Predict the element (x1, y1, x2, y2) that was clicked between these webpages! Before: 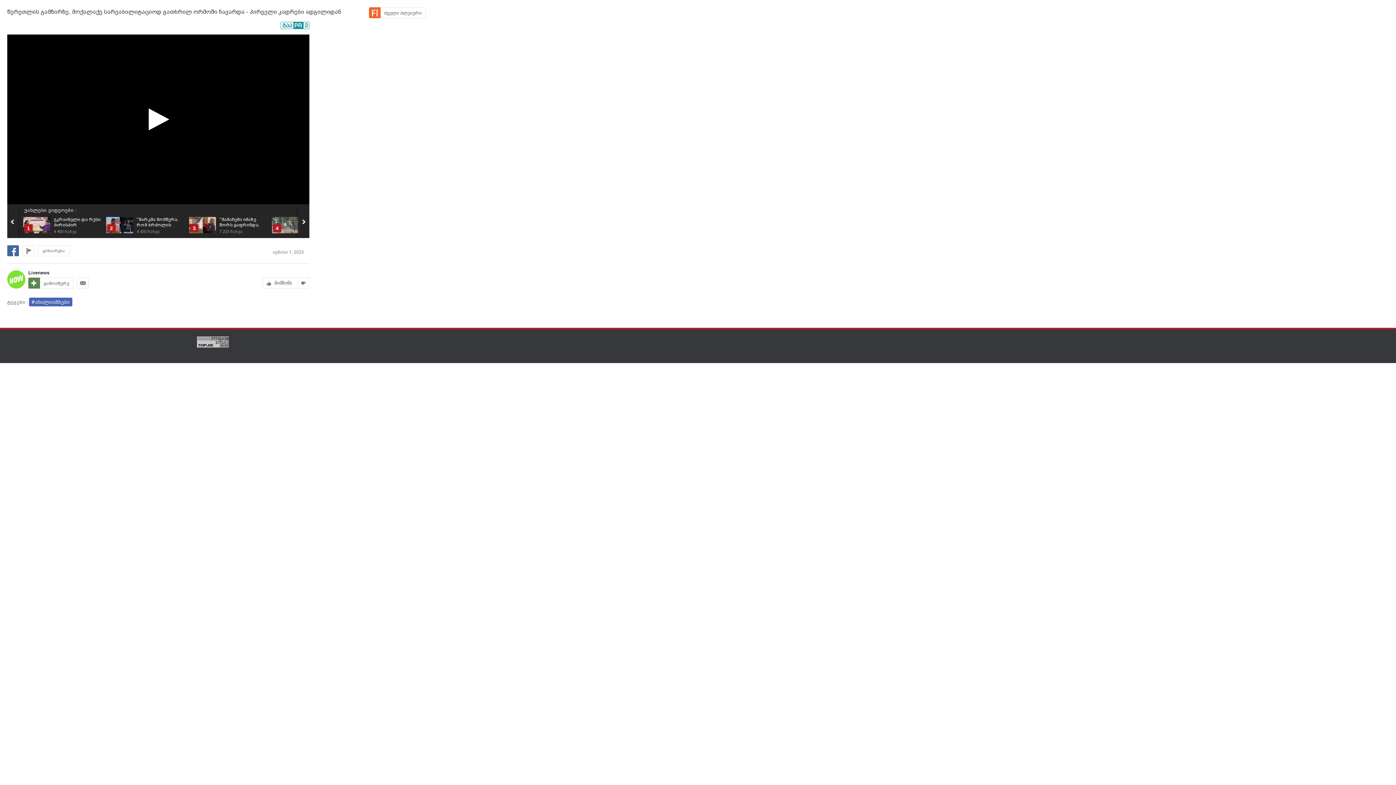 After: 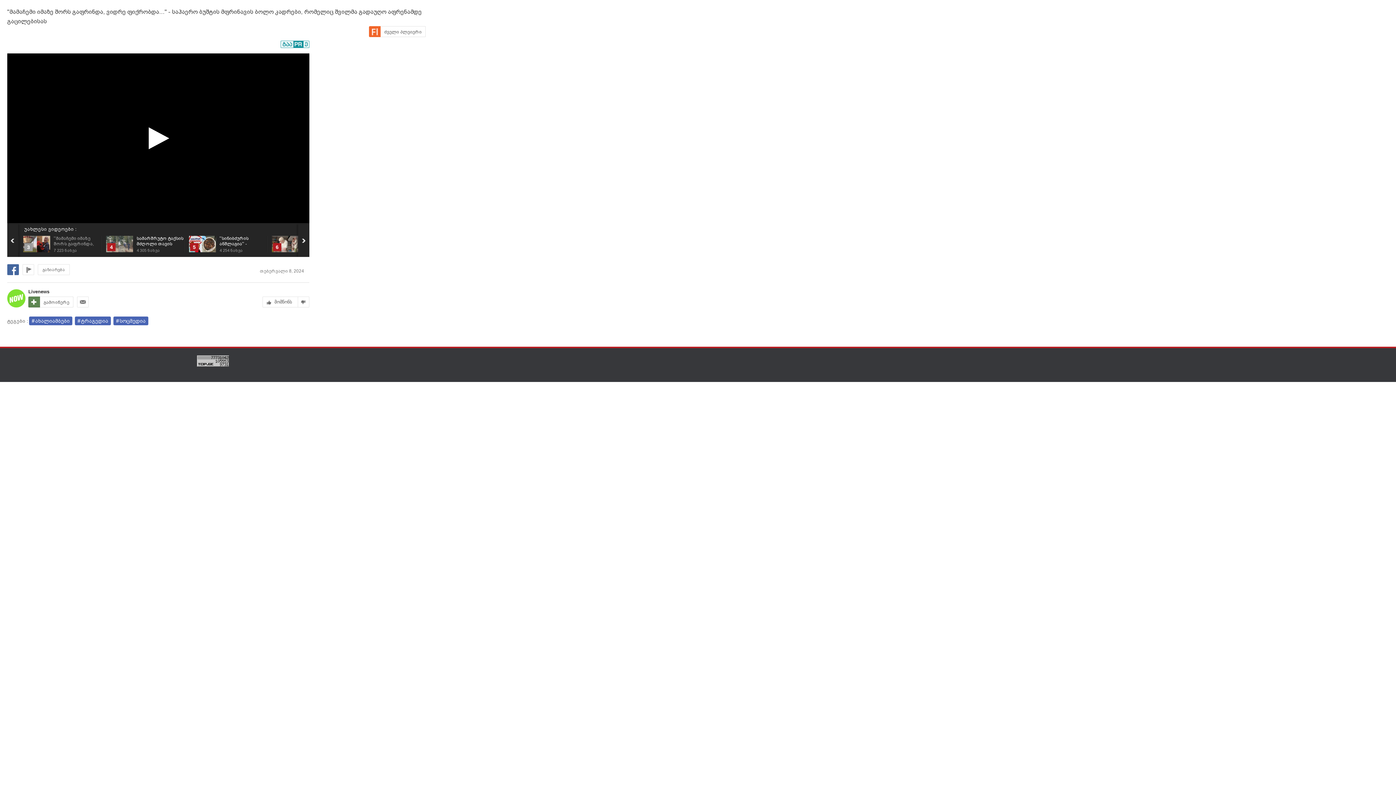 Action: bbox: (184, 217, 266, 233) label: 3
''მამაჩემი იმაზე შორს გაფრინდა, ვიდრე ფიქრობდა...'' - საჰაერო ბუშტის მფრინავის ბოლო კადრები, რომელიც შვილმა გადაუღო აფრენამდე გაცილებისას
7 223 ნახვა